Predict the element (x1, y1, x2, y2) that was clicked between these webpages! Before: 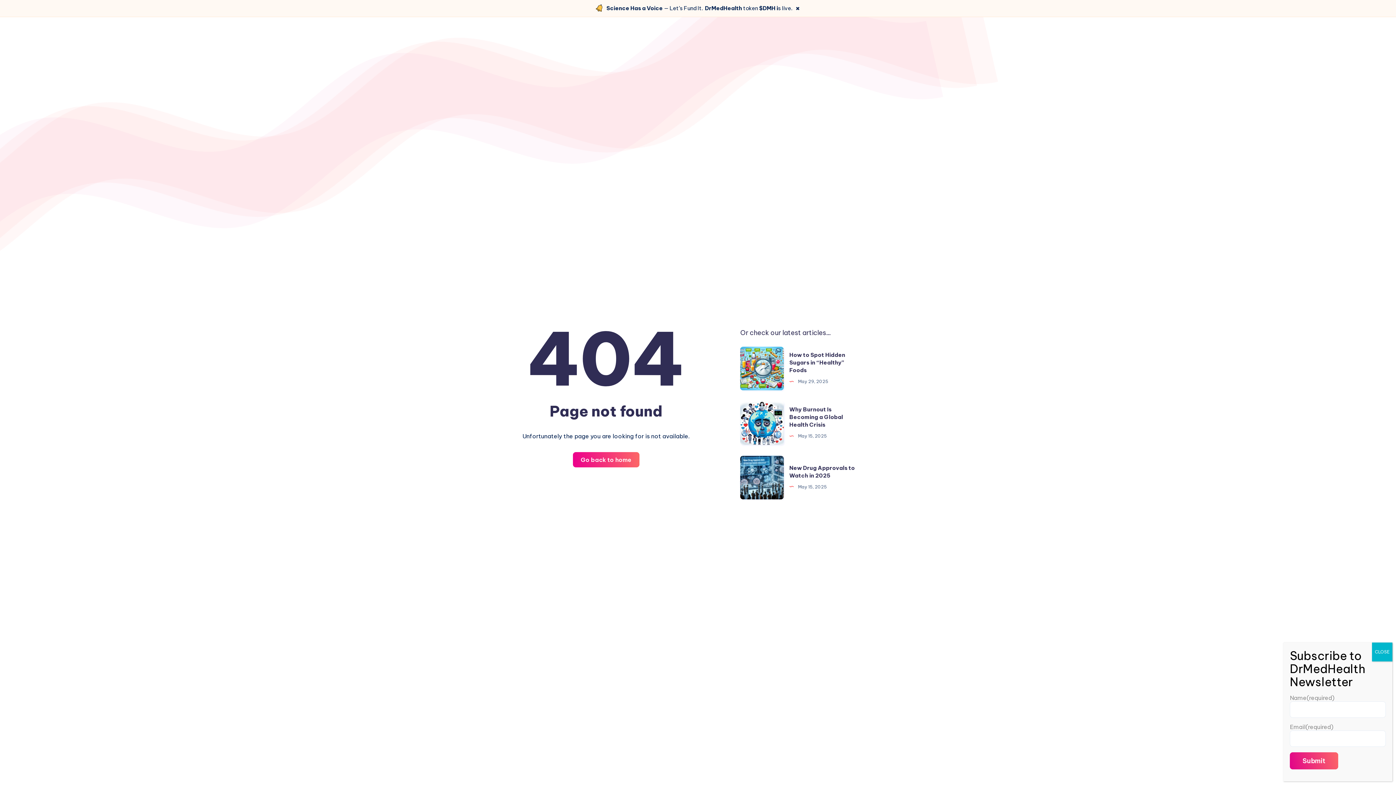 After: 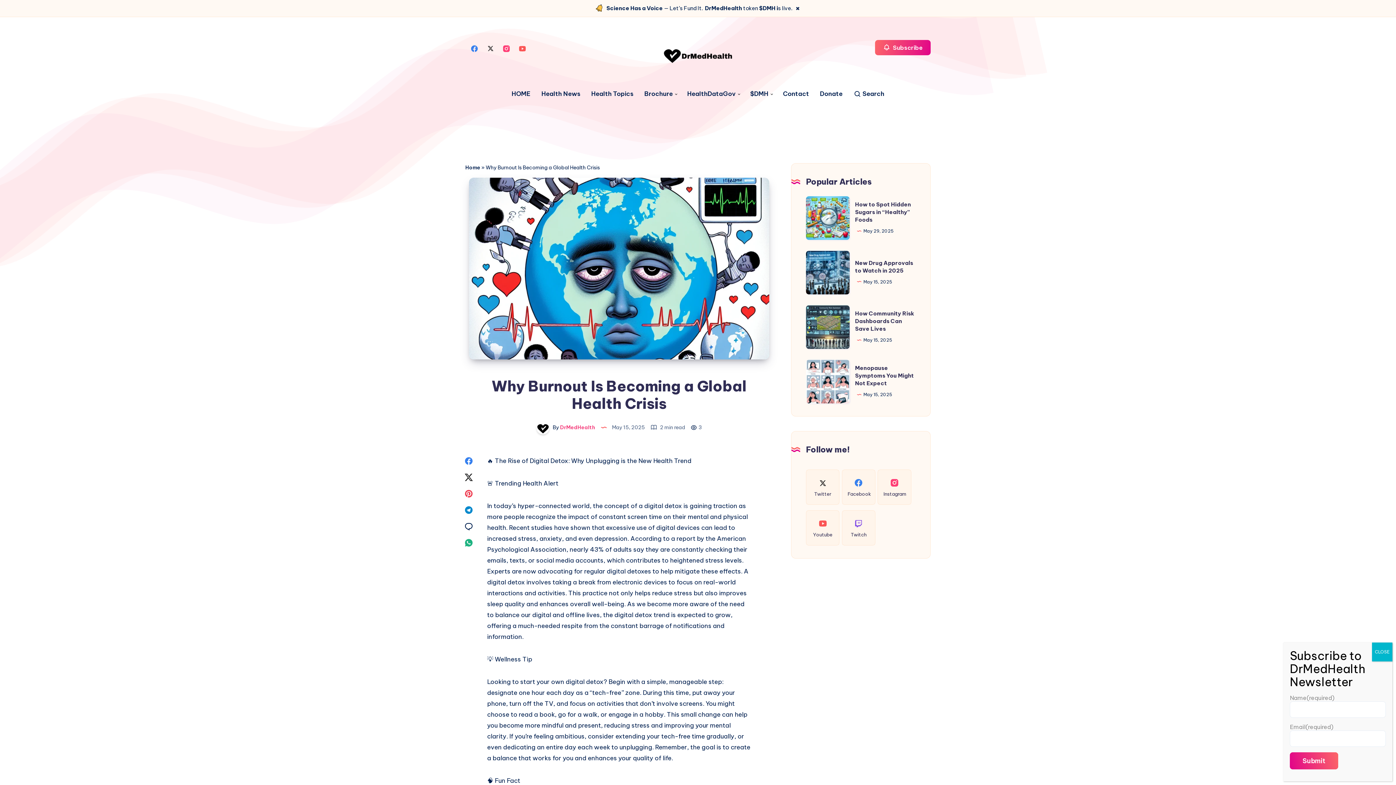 Action: label: Why Burnout Is Becoming a Global Health Crisis bbox: (740, 401, 784, 445)